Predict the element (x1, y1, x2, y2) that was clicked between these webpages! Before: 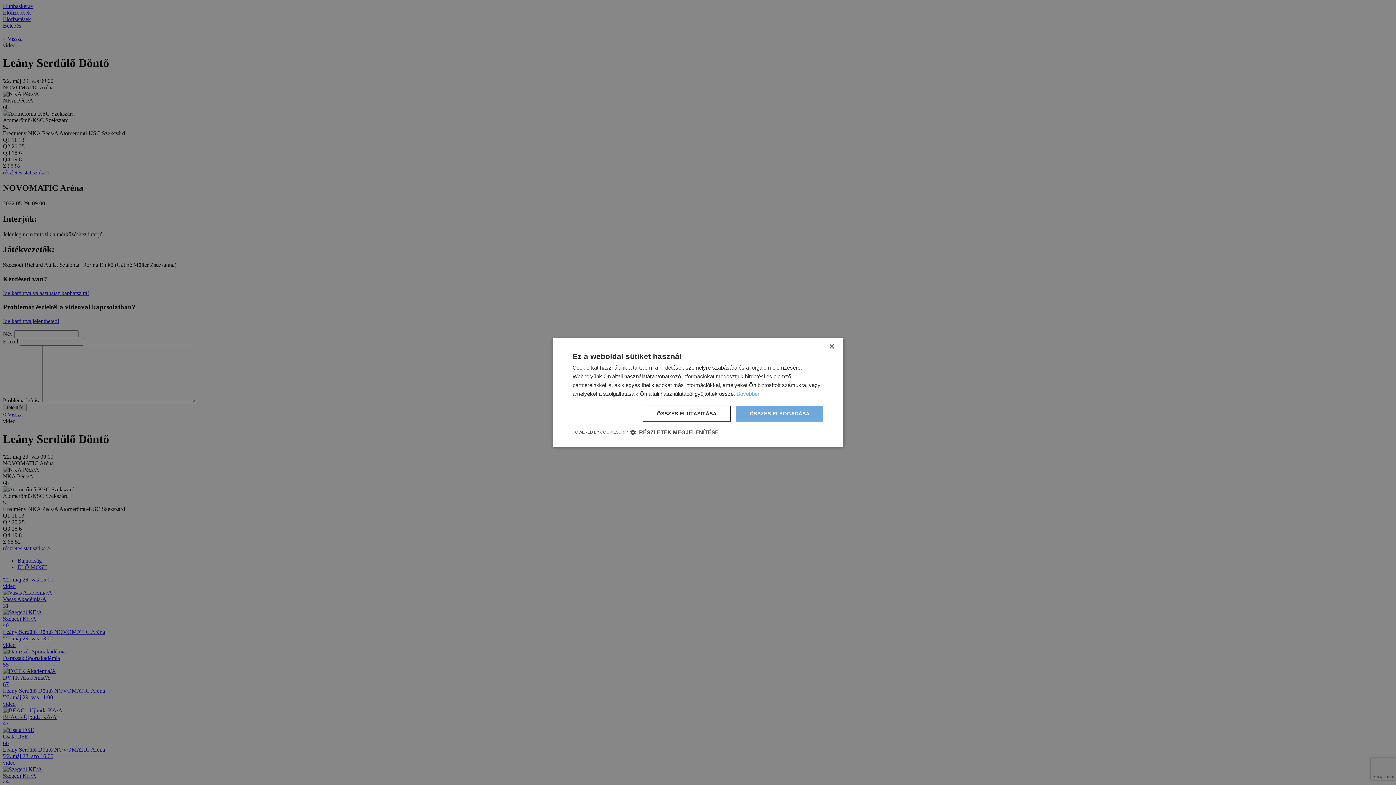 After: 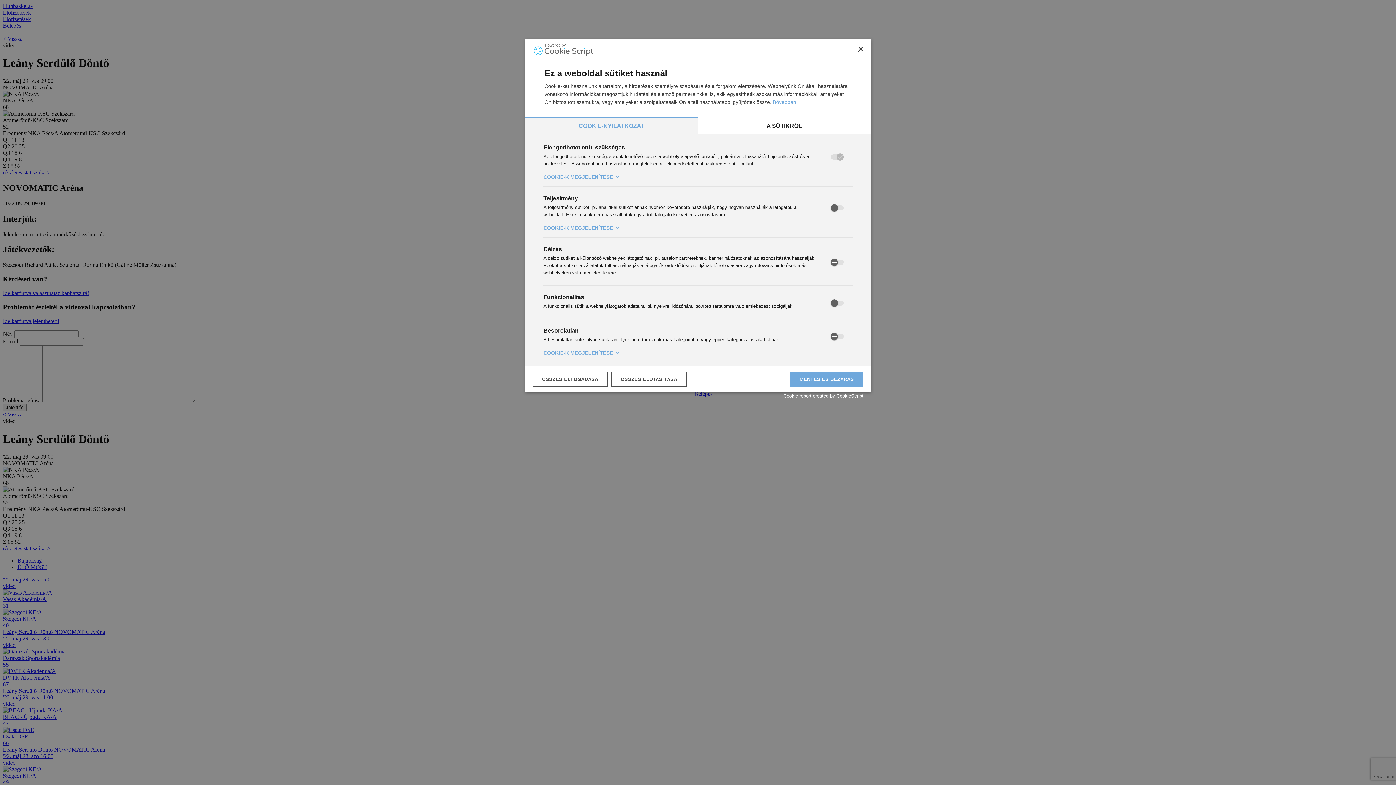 Action: bbox: (630, 429, 718, 436) label:  RÉSZLETEK MEGJELENÍTÉSE